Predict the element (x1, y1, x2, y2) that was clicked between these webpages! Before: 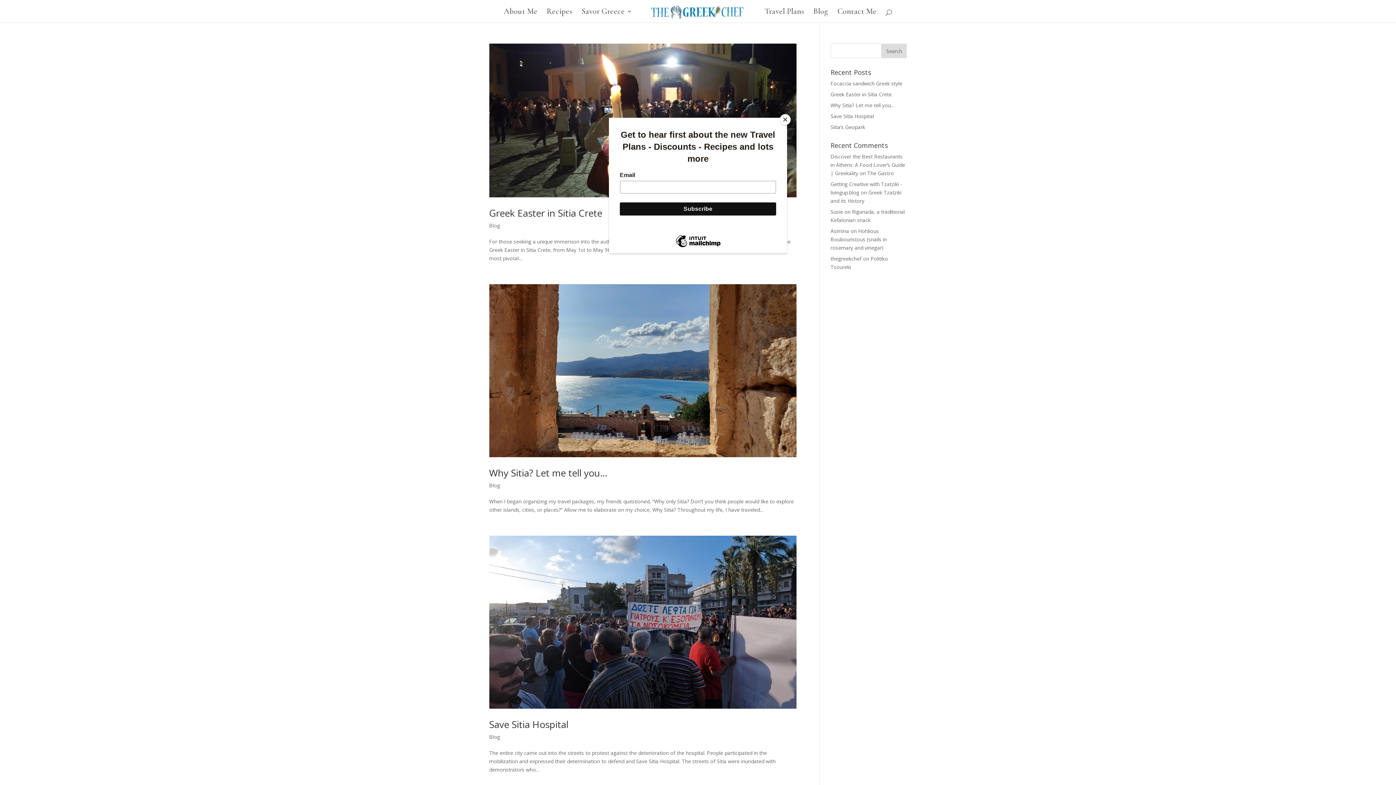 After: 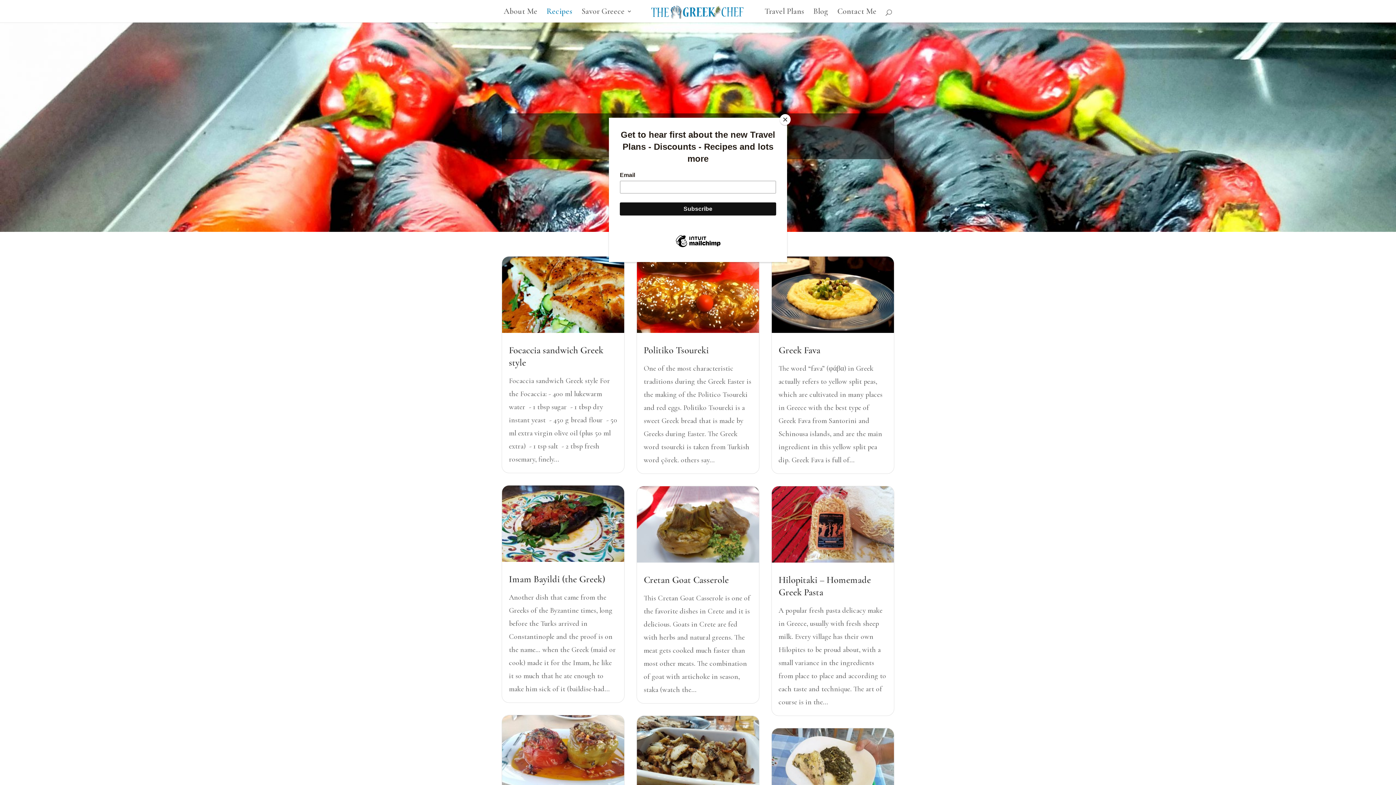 Action: label: Recipes bbox: (546, 8, 572, 22)